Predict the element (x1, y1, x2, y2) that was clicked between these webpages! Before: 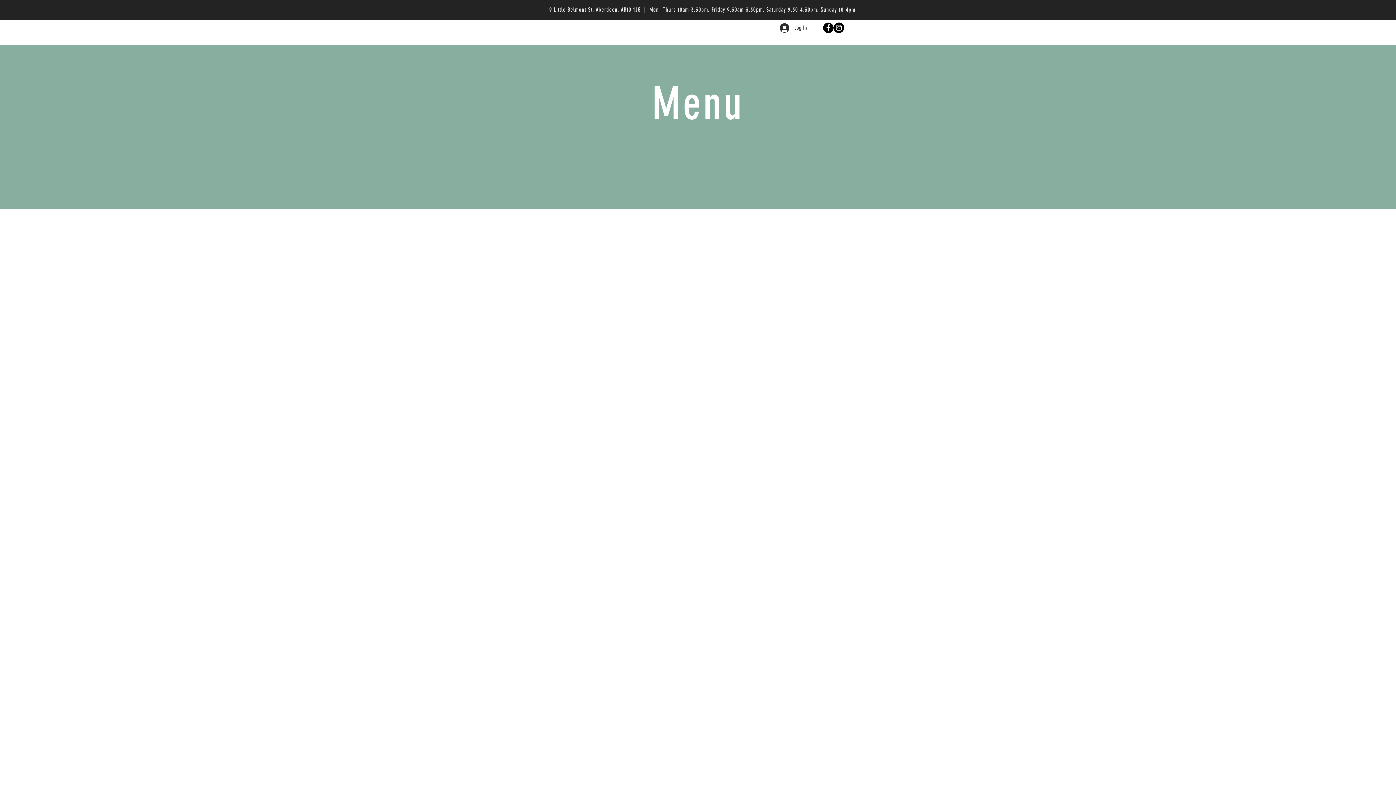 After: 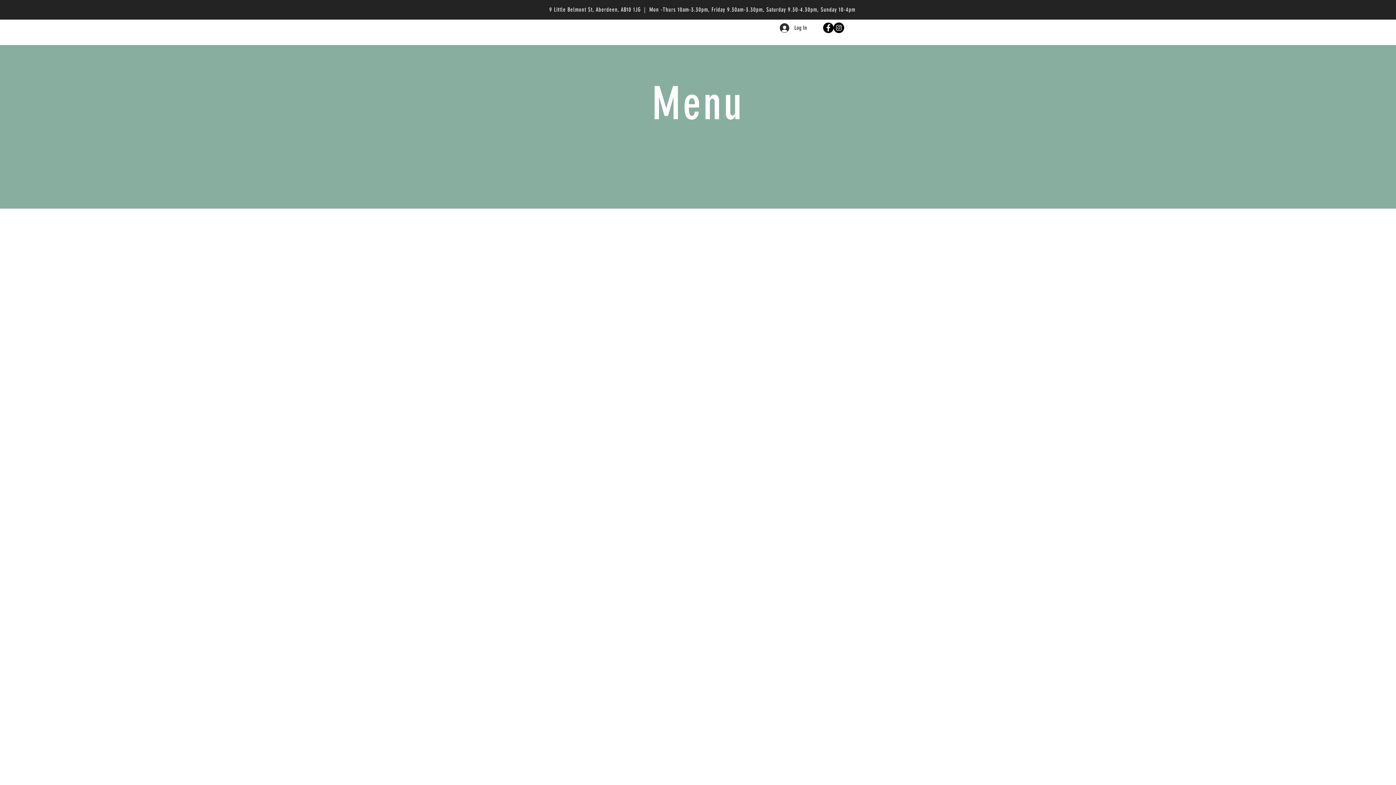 Action: label: Instagram bbox: (833, 22, 844, 33)